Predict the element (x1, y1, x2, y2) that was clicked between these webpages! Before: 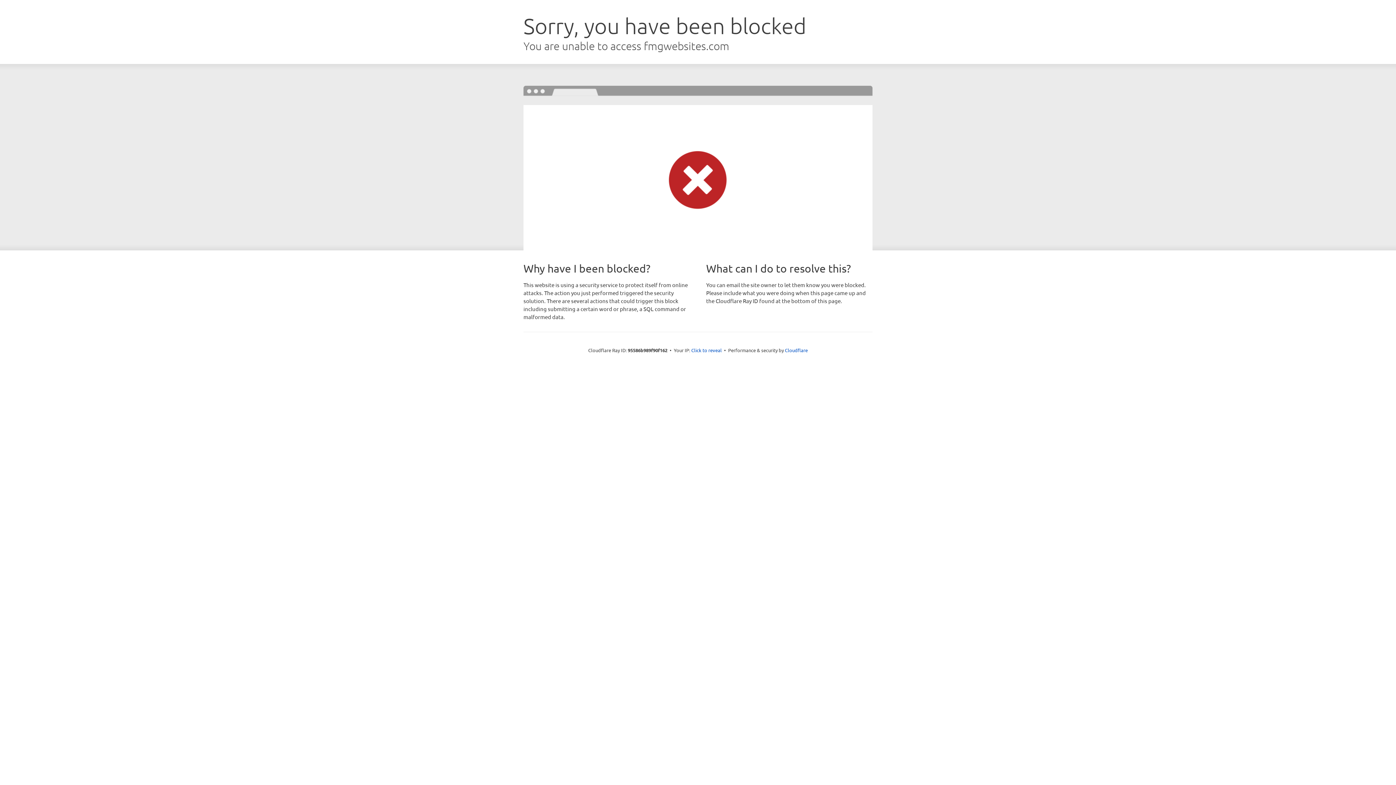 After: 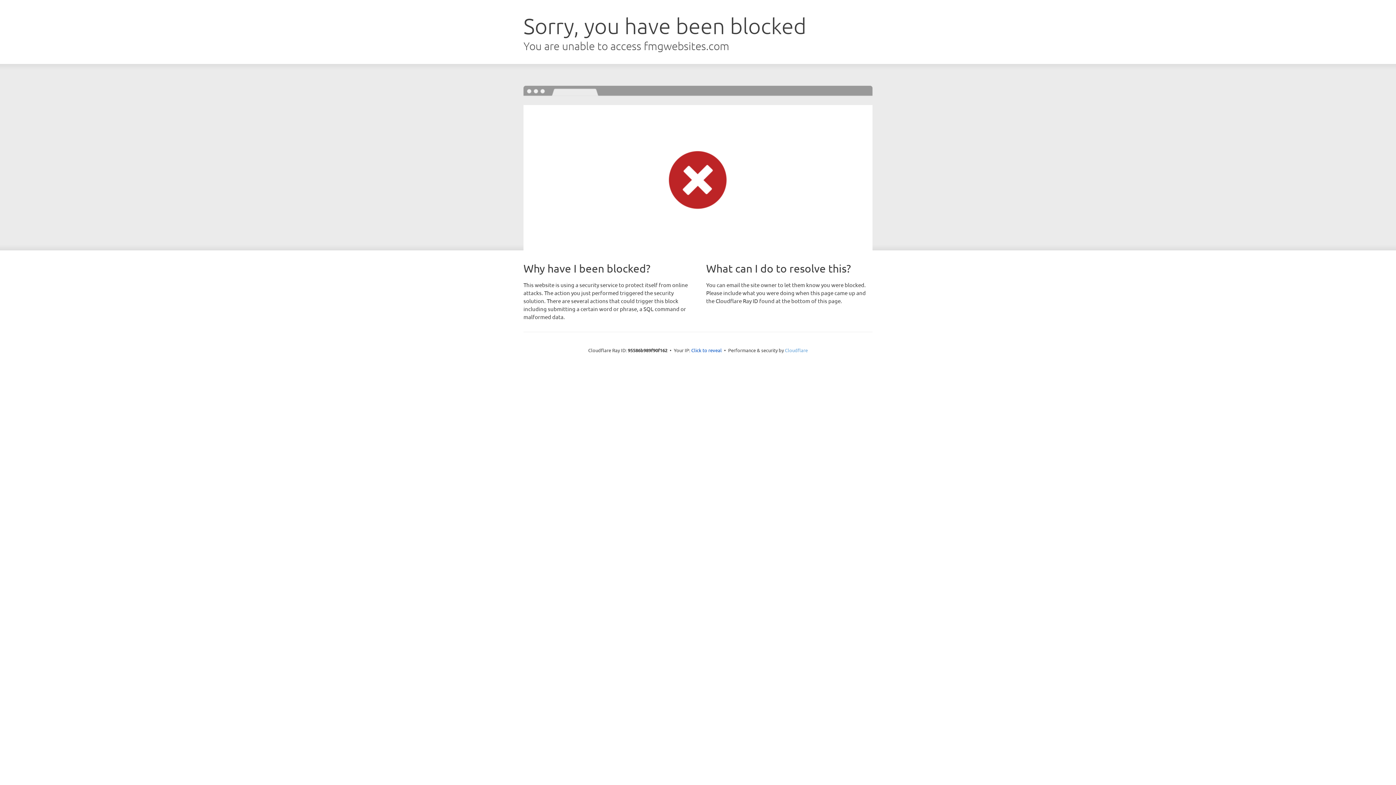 Action: bbox: (785, 347, 808, 353) label: Cloudflare